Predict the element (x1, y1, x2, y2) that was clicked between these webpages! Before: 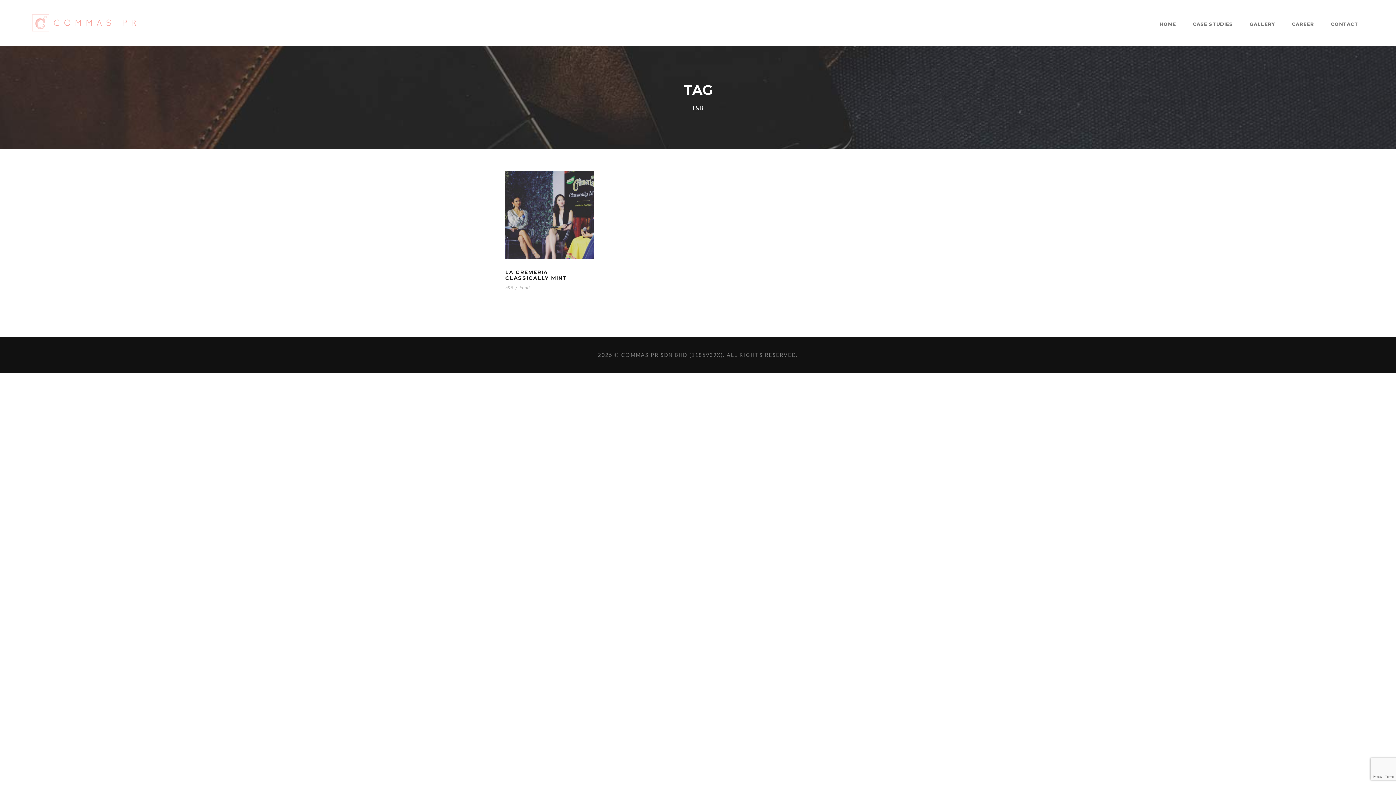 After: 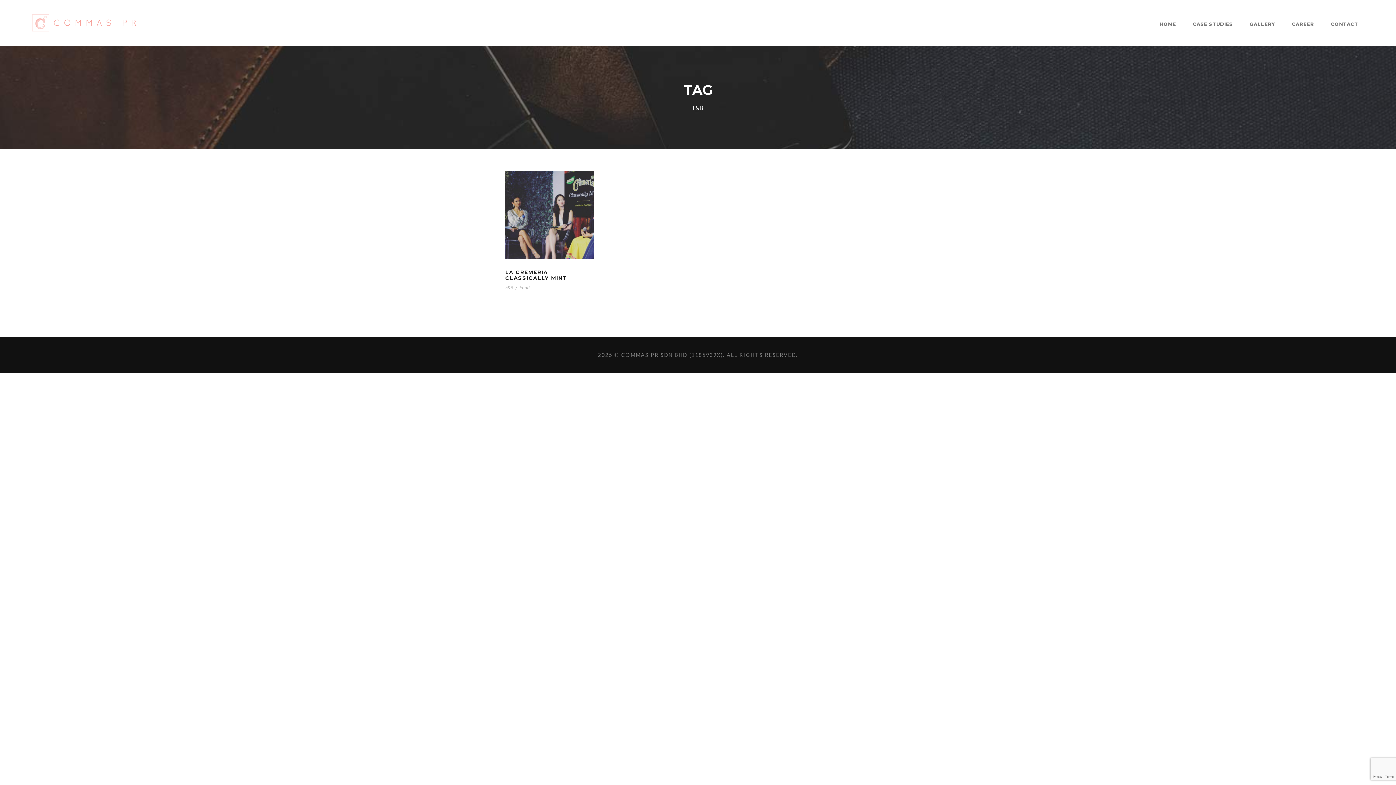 Action: bbox: (505, 284, 513, 290) label: F&B